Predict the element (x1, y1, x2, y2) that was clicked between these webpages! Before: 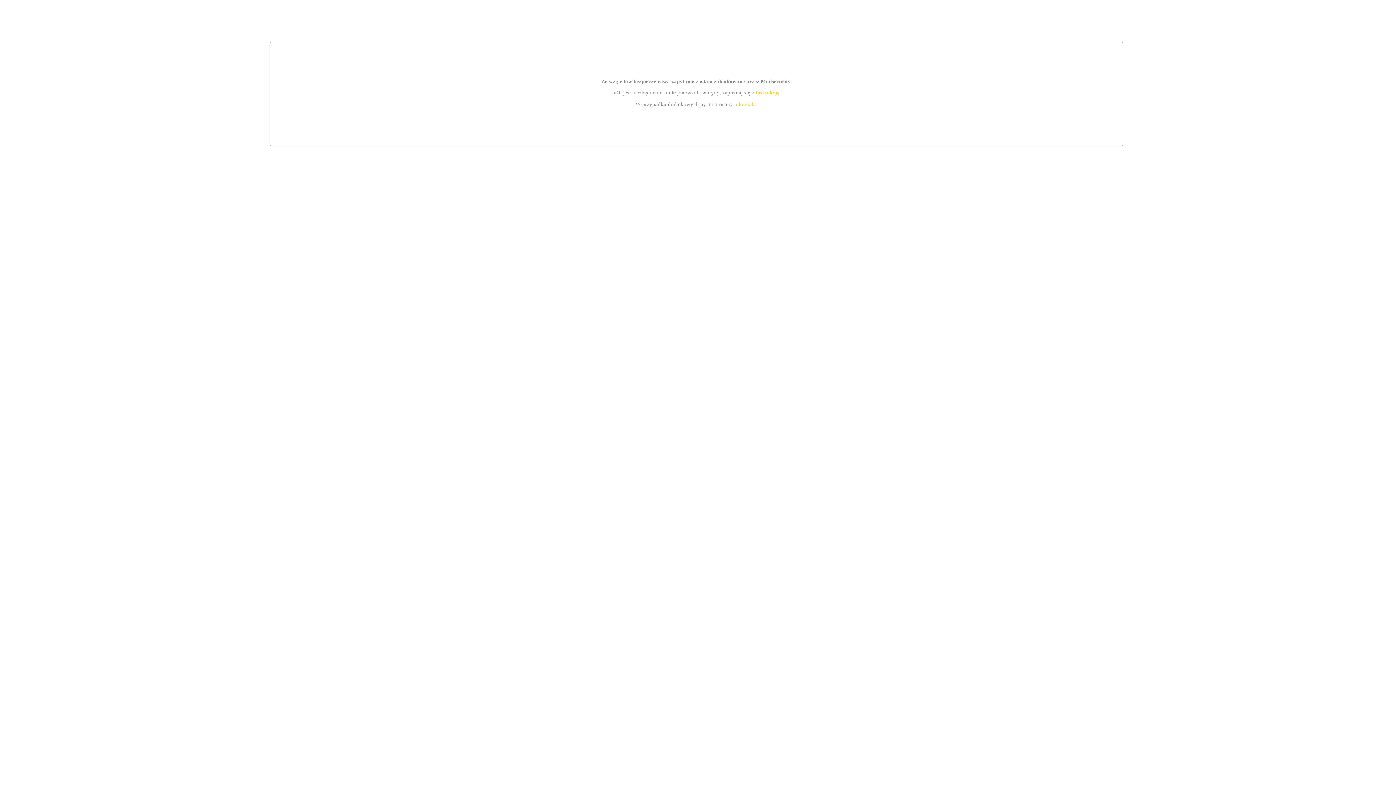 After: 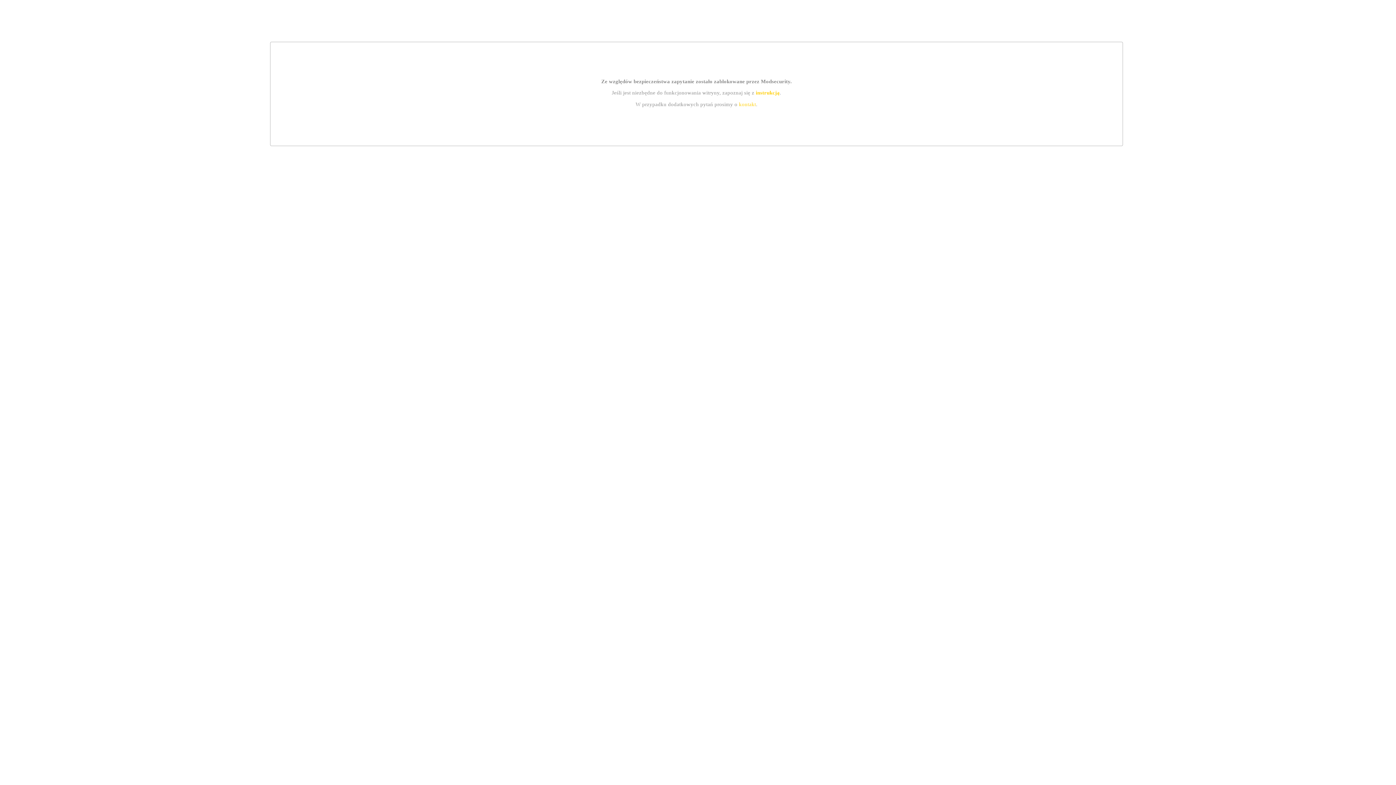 Action: label: instrukcją bbox: (755, 89, 779, 95)